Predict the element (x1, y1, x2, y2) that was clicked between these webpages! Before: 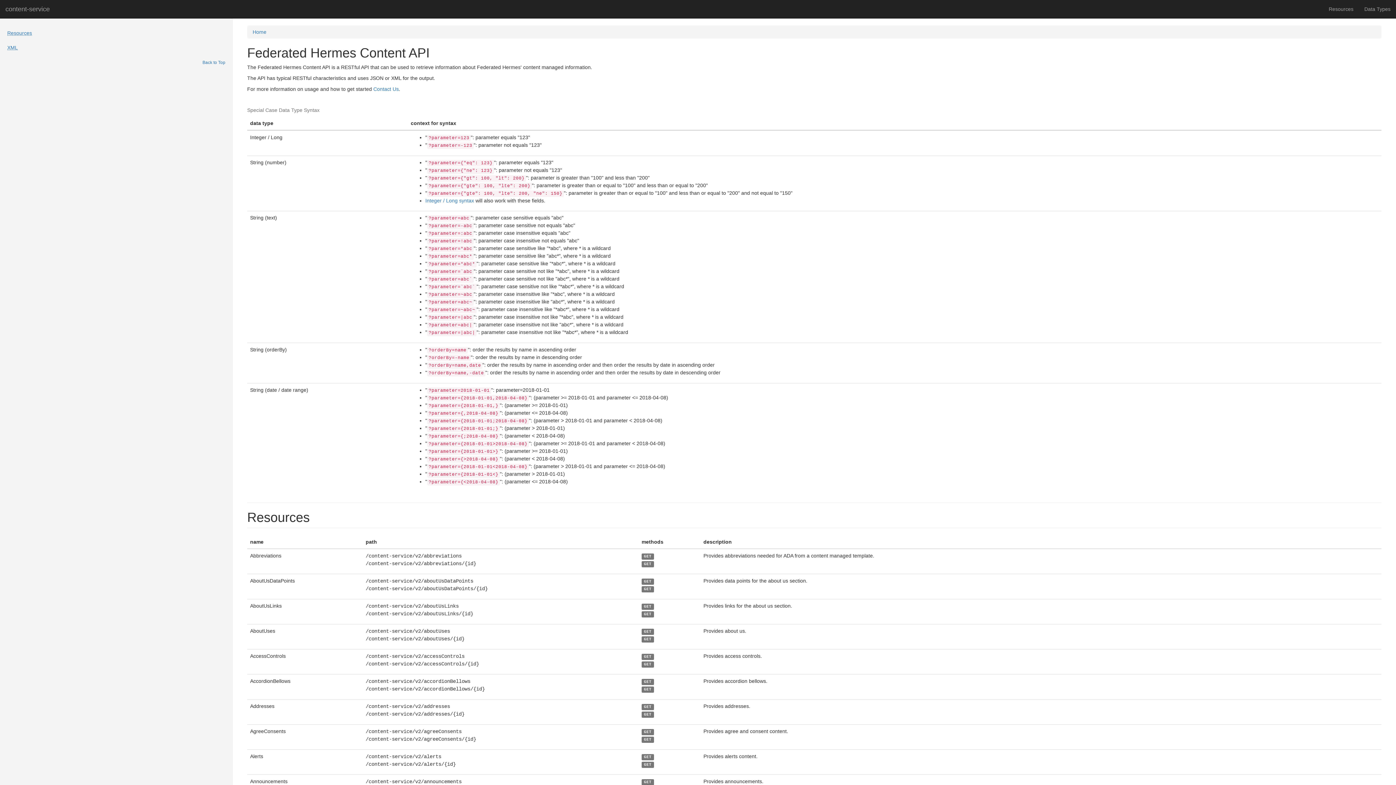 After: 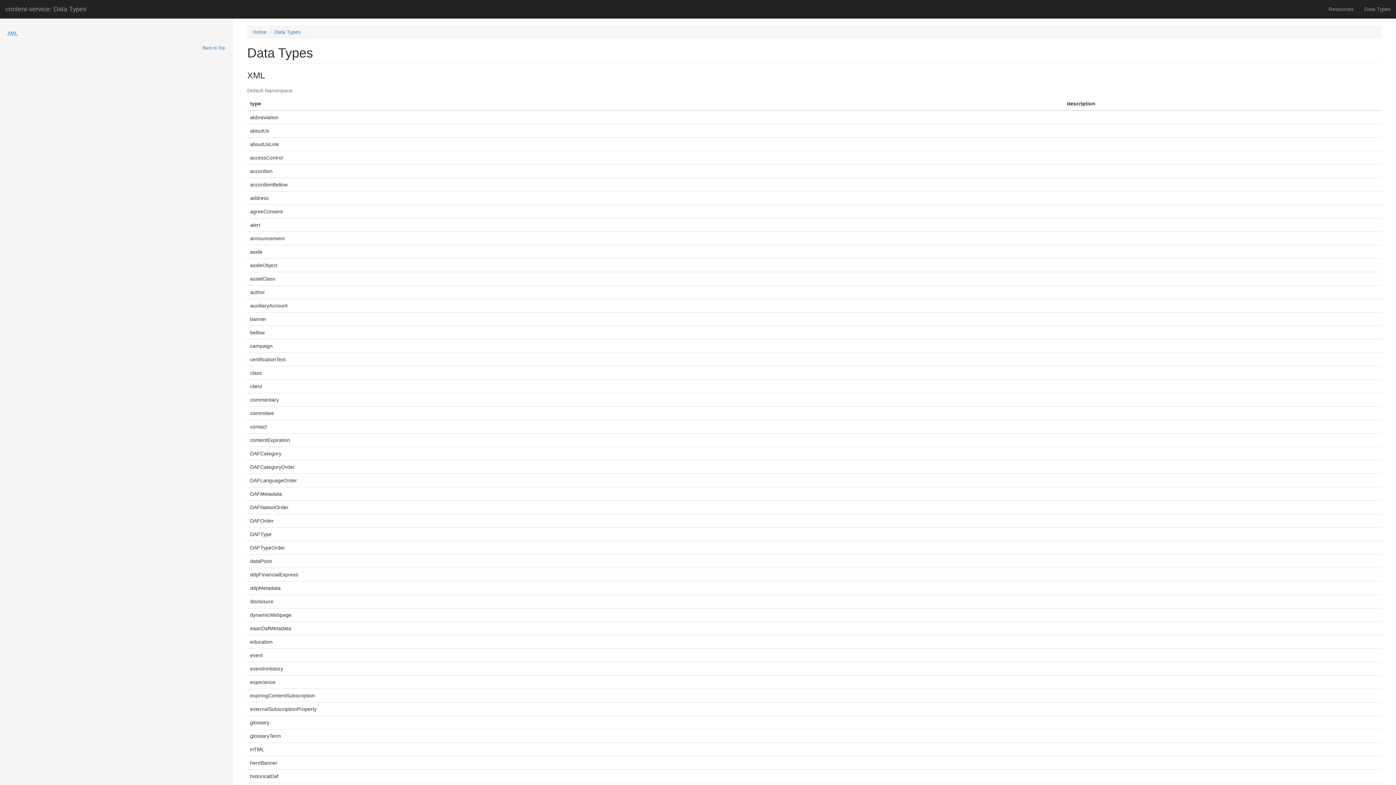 Action: bbox: (1359, 0, 1396, 18) label: Data Types